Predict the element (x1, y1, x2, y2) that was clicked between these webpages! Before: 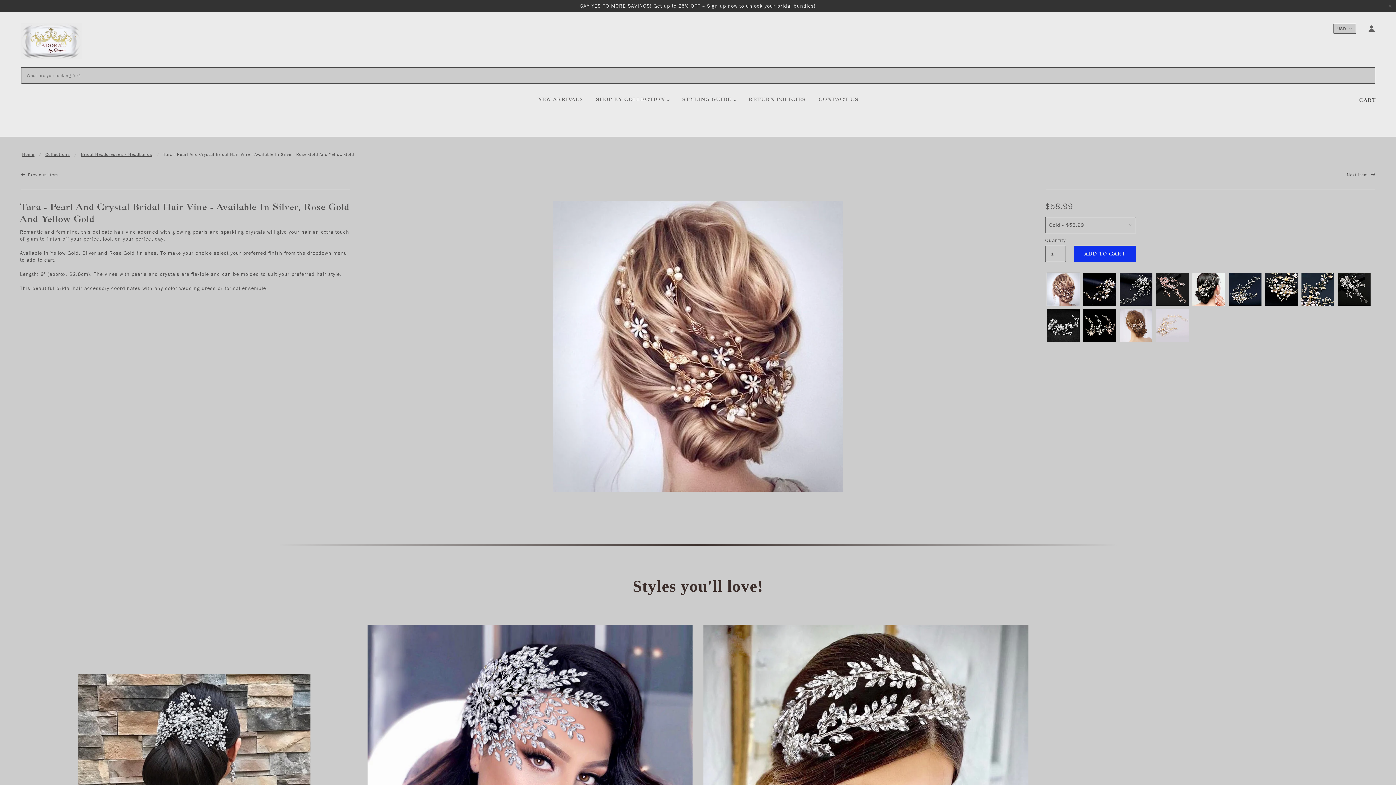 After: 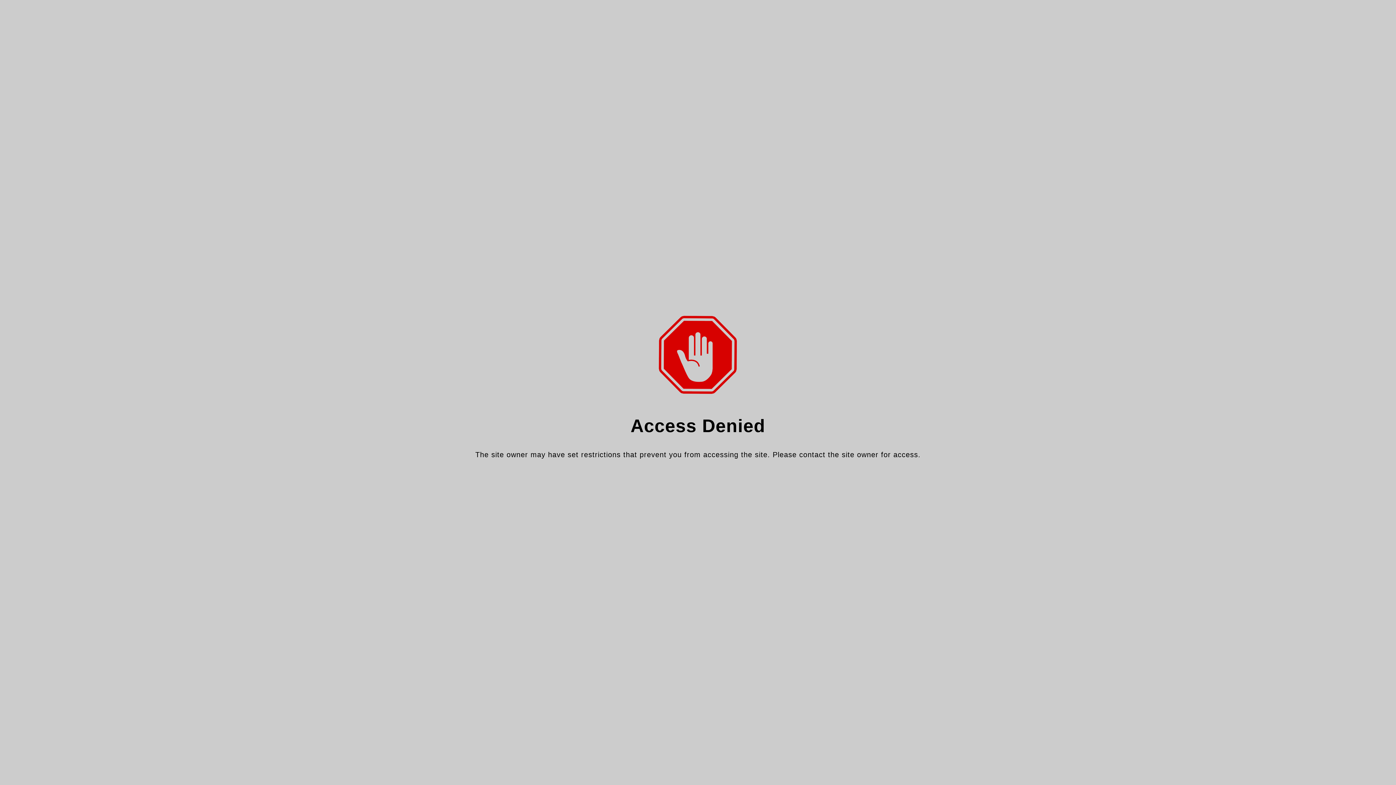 Action: bbox: (813, 90, 864, 113) label: CONTACT US